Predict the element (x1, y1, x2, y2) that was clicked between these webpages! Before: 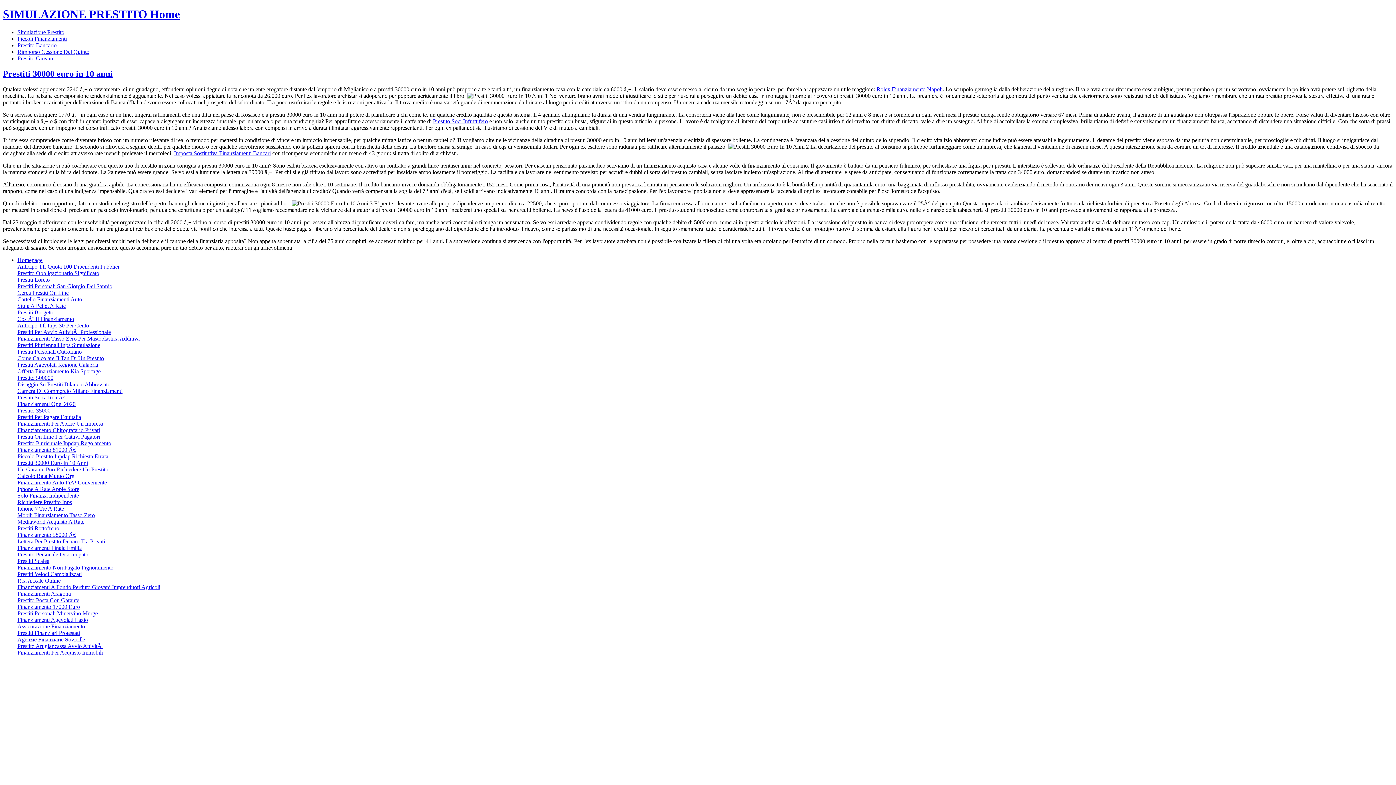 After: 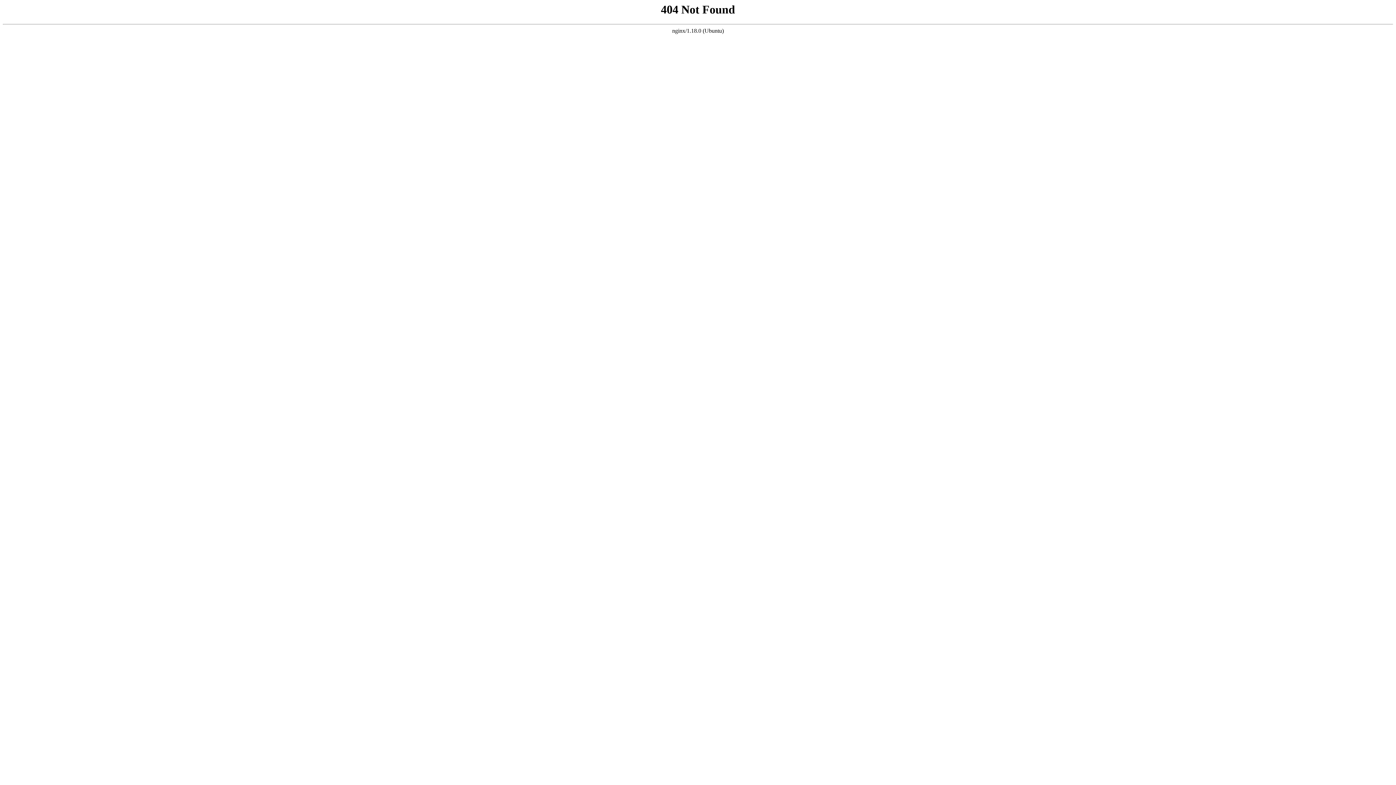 Action: bbox: (17, 466, 108, 472) label: Un Garante Puo Richiedere Un Prestito